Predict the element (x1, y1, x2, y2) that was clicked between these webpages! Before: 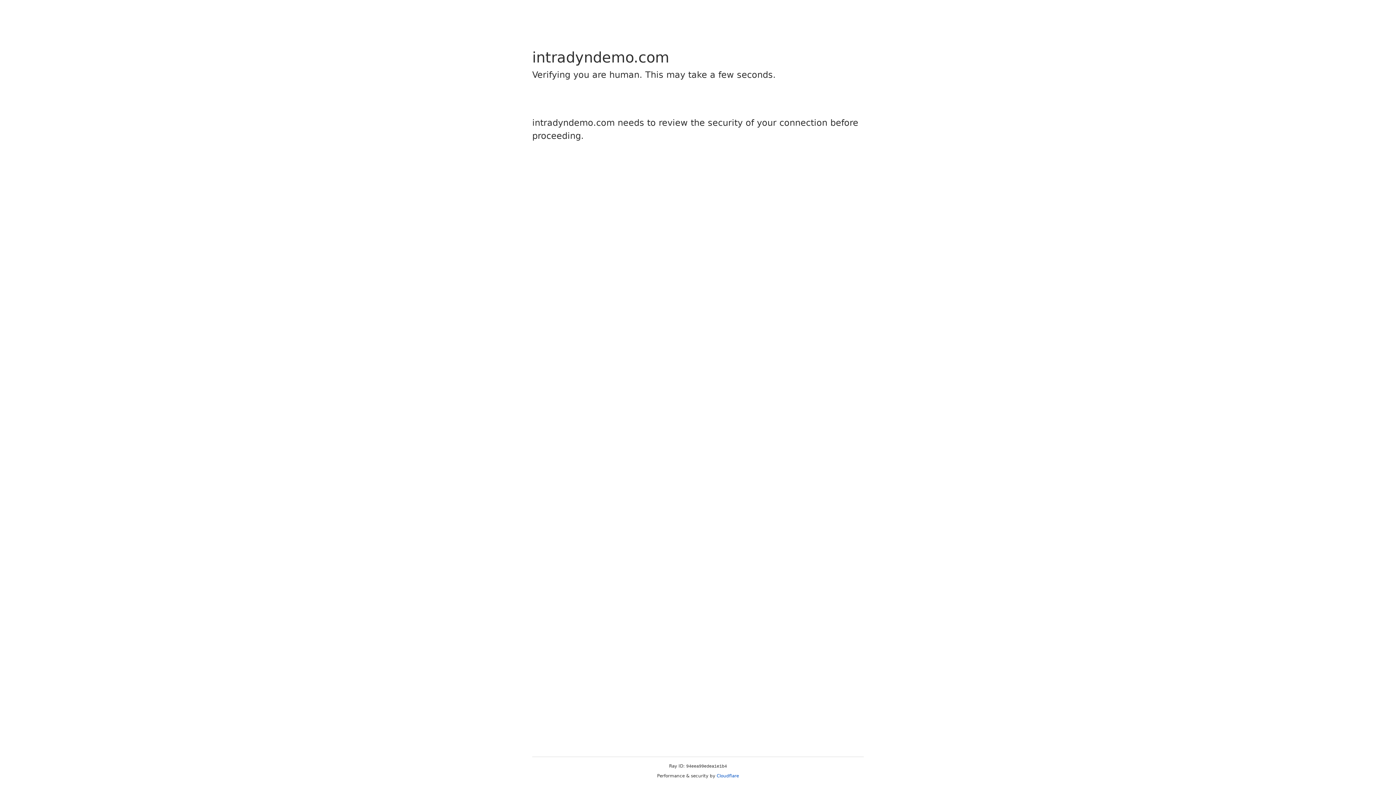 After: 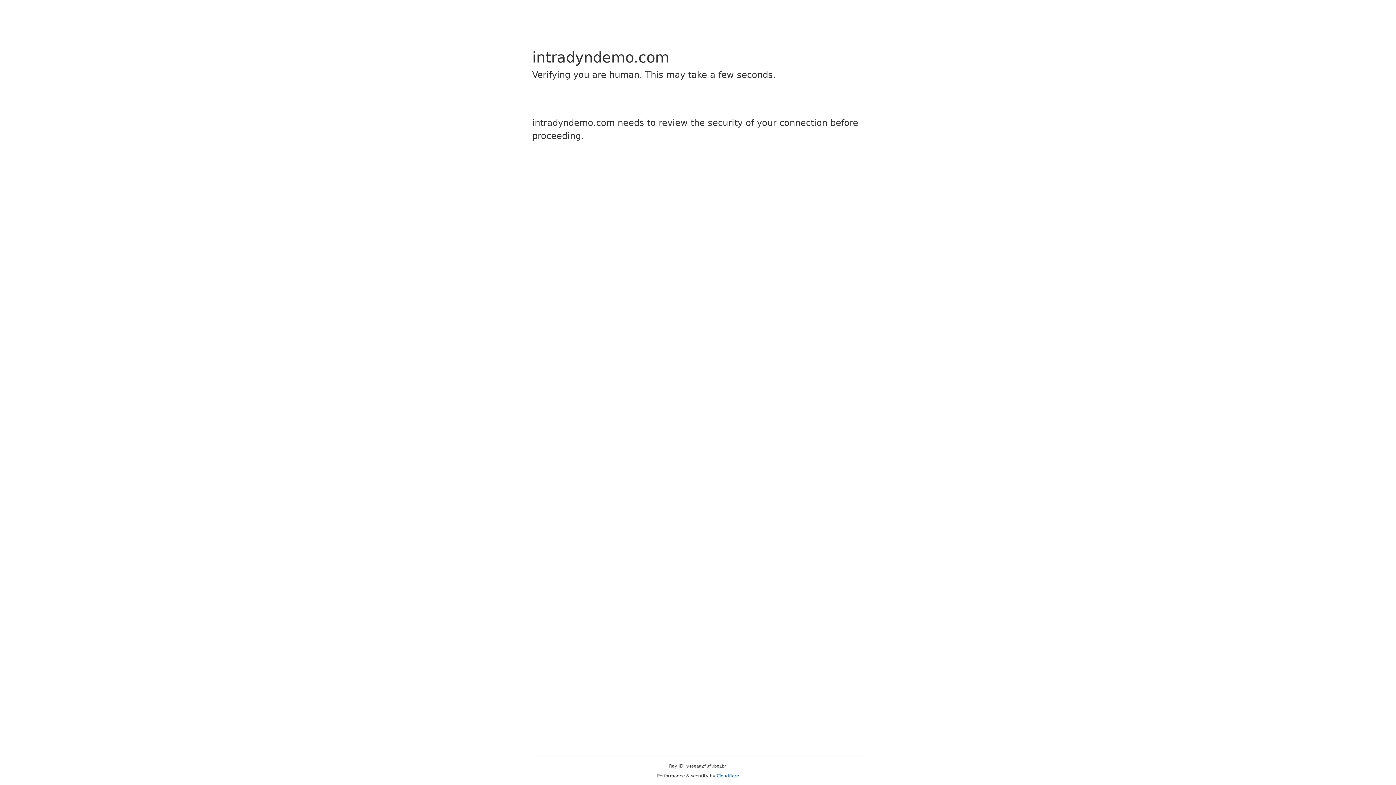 Action: label: Cloudflare bbox: (716, 773, 739, 778)